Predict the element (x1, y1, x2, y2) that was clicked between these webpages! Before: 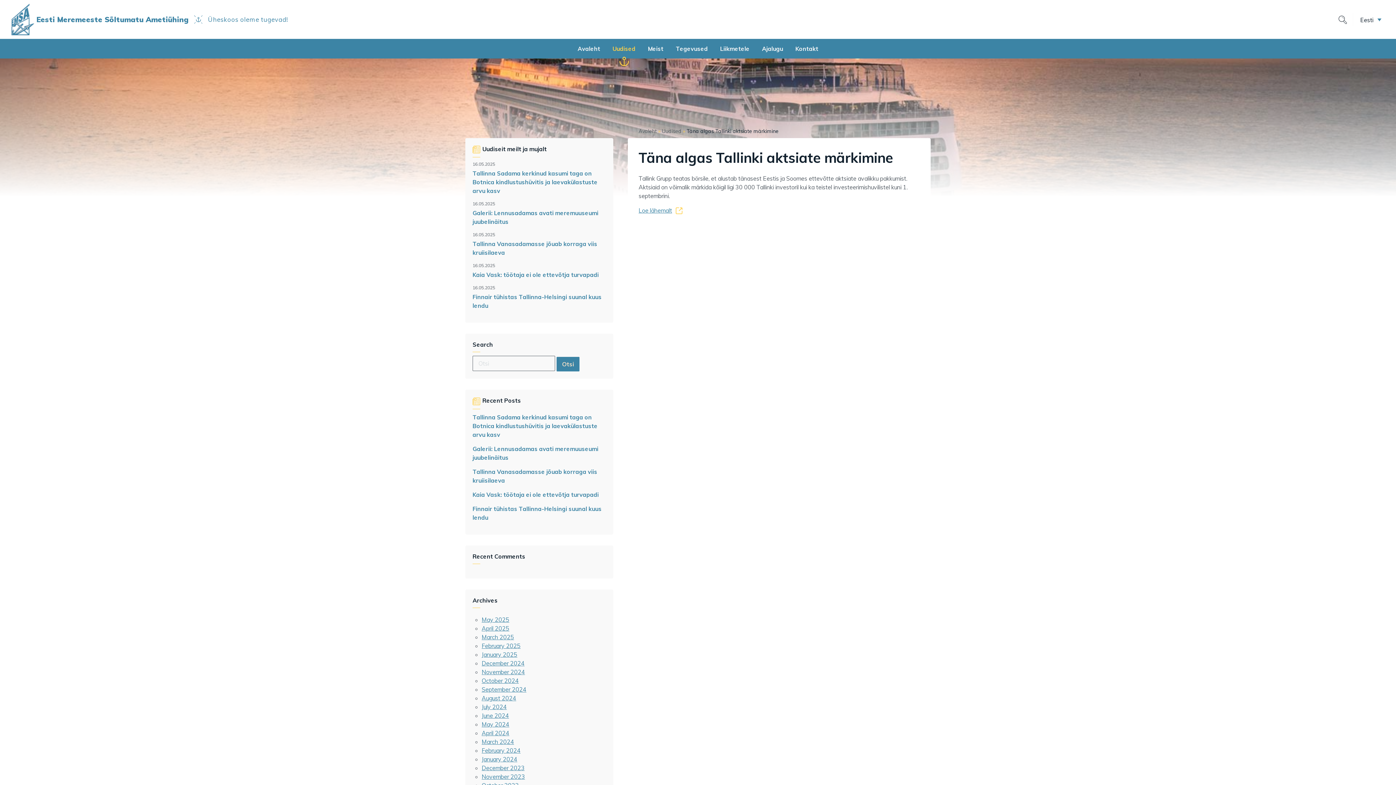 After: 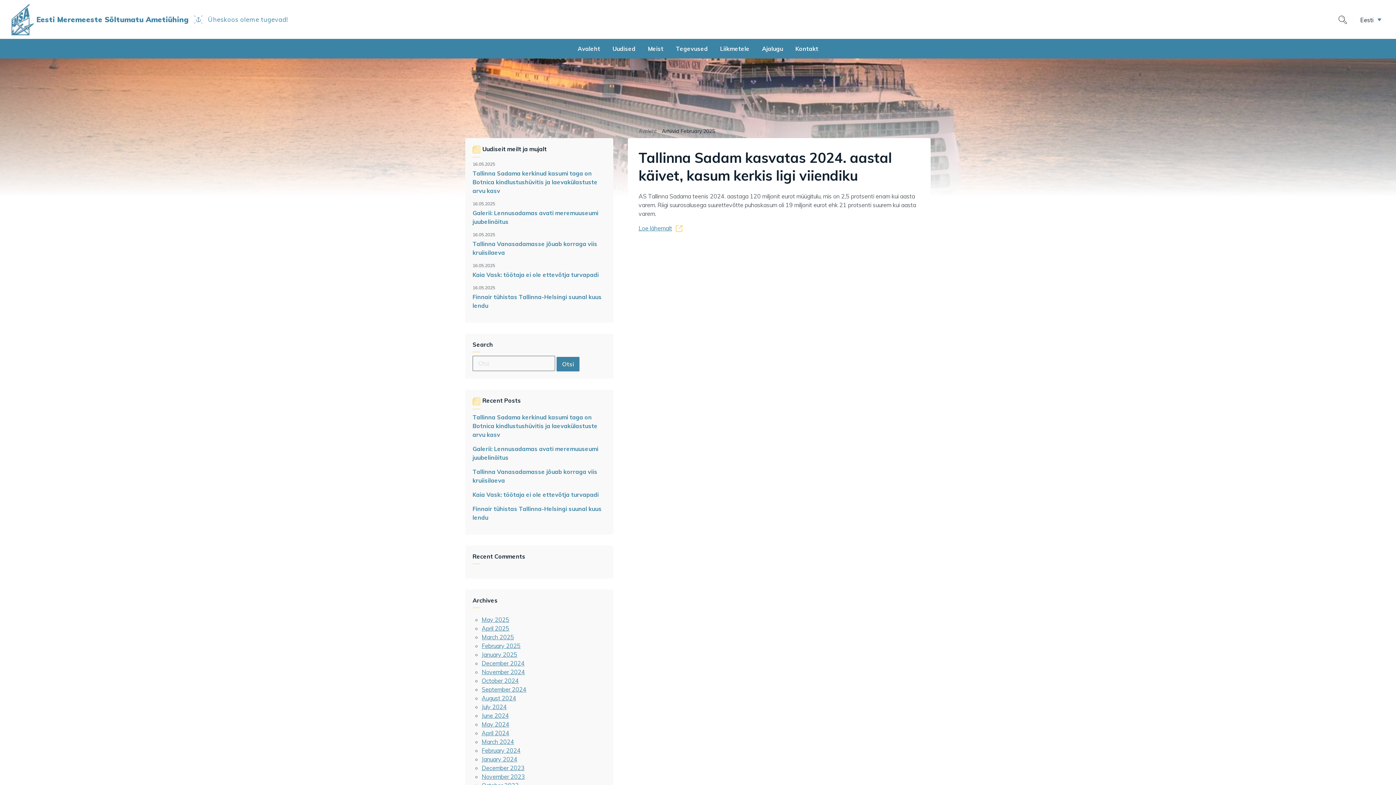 Action: label: February 2025 bbox: (481, 642, 520, 649)